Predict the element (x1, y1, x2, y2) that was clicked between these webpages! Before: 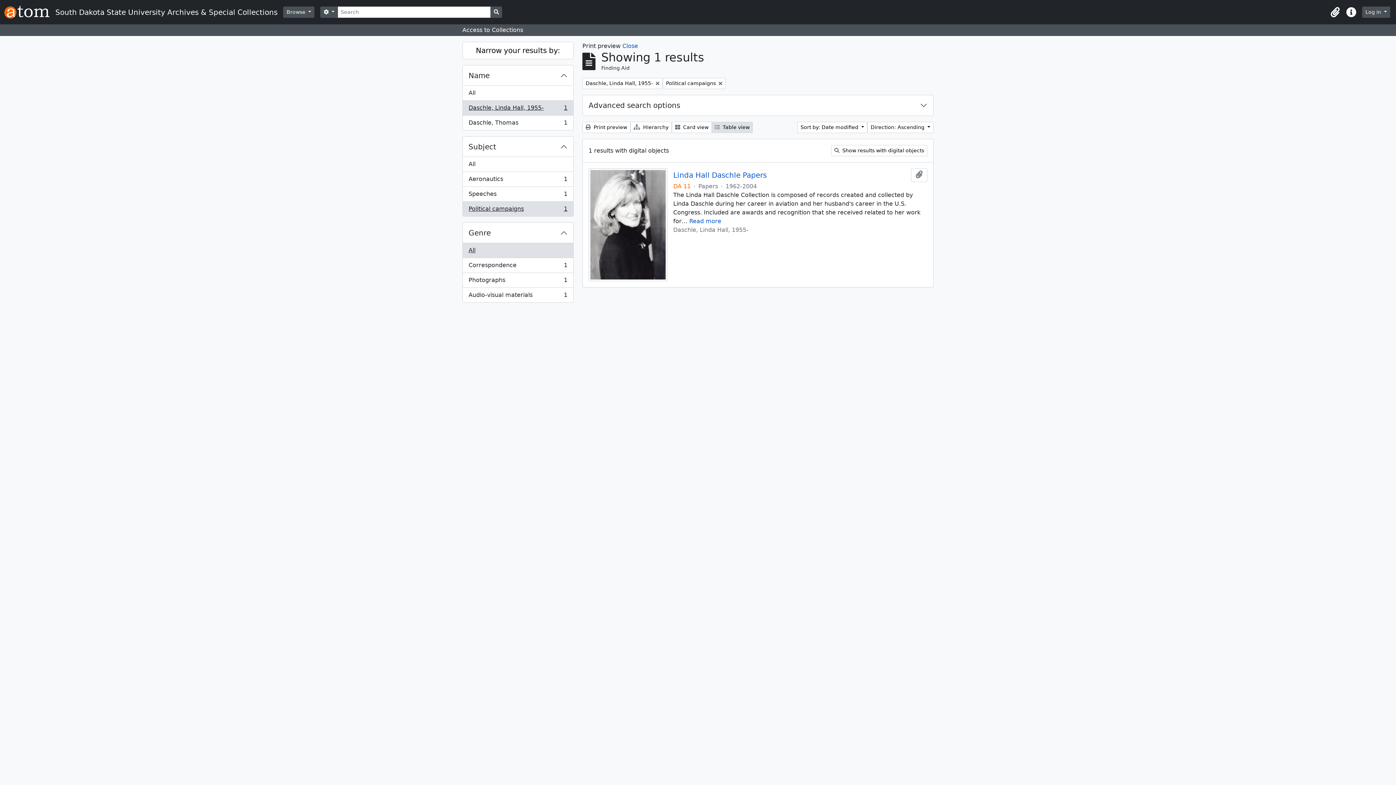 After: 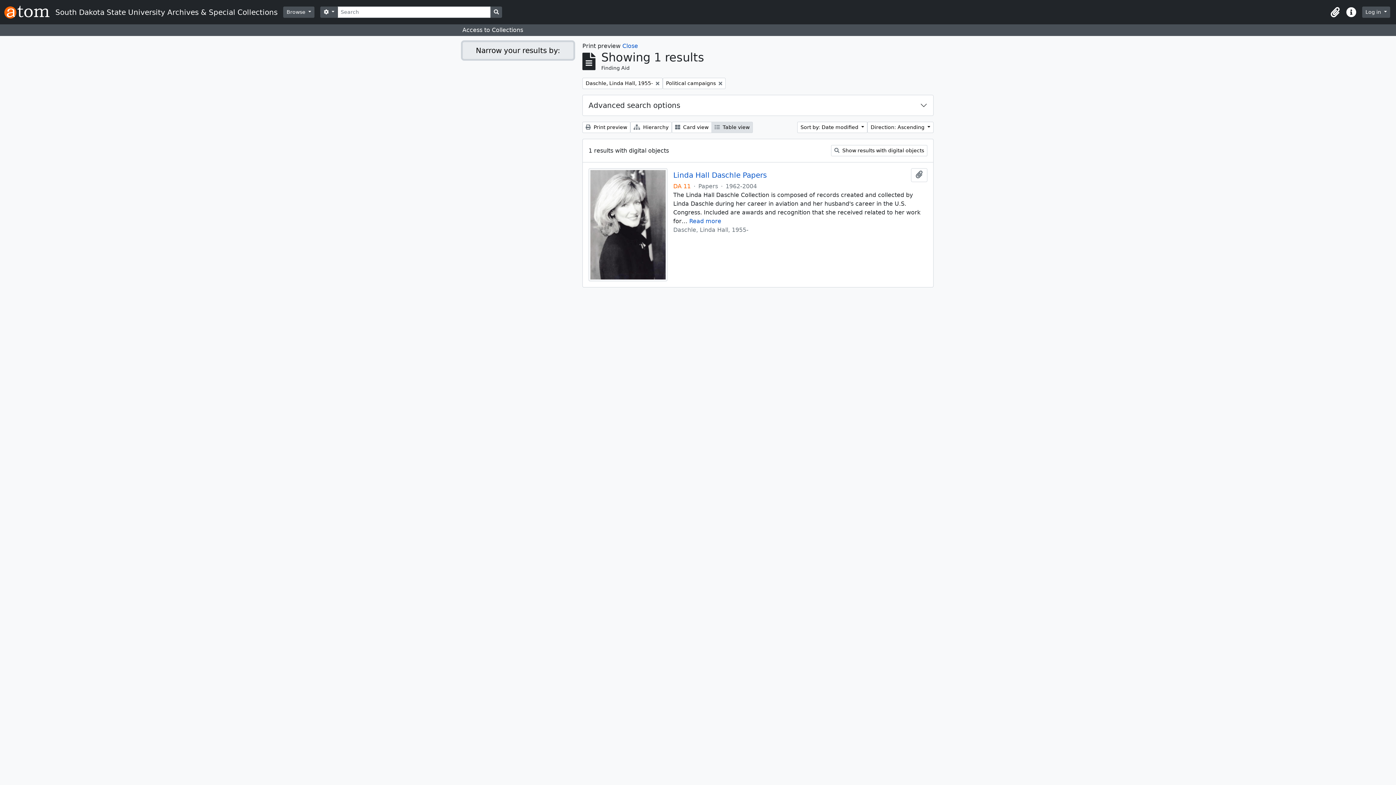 Action: bbox: (462, 41, 573, 59) label: Narrow your results by: